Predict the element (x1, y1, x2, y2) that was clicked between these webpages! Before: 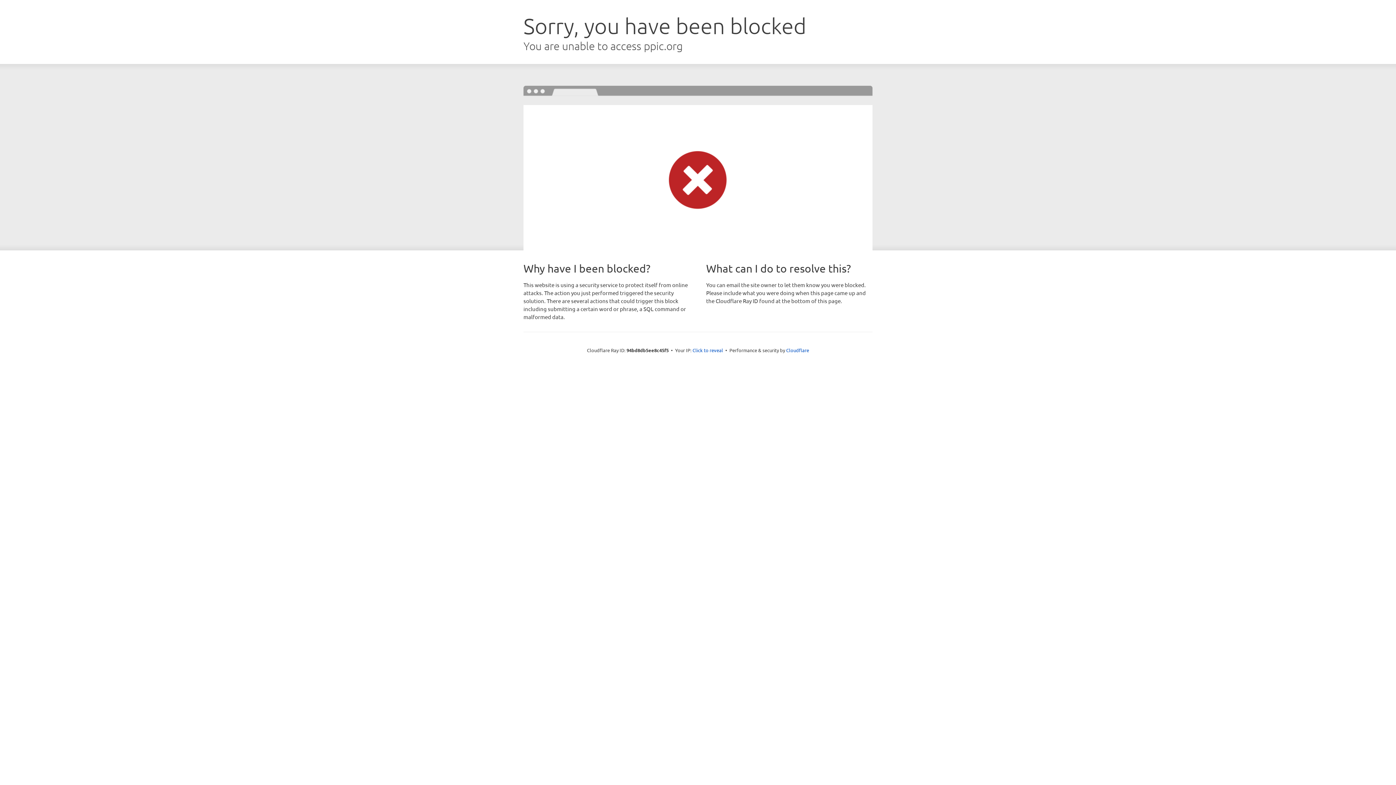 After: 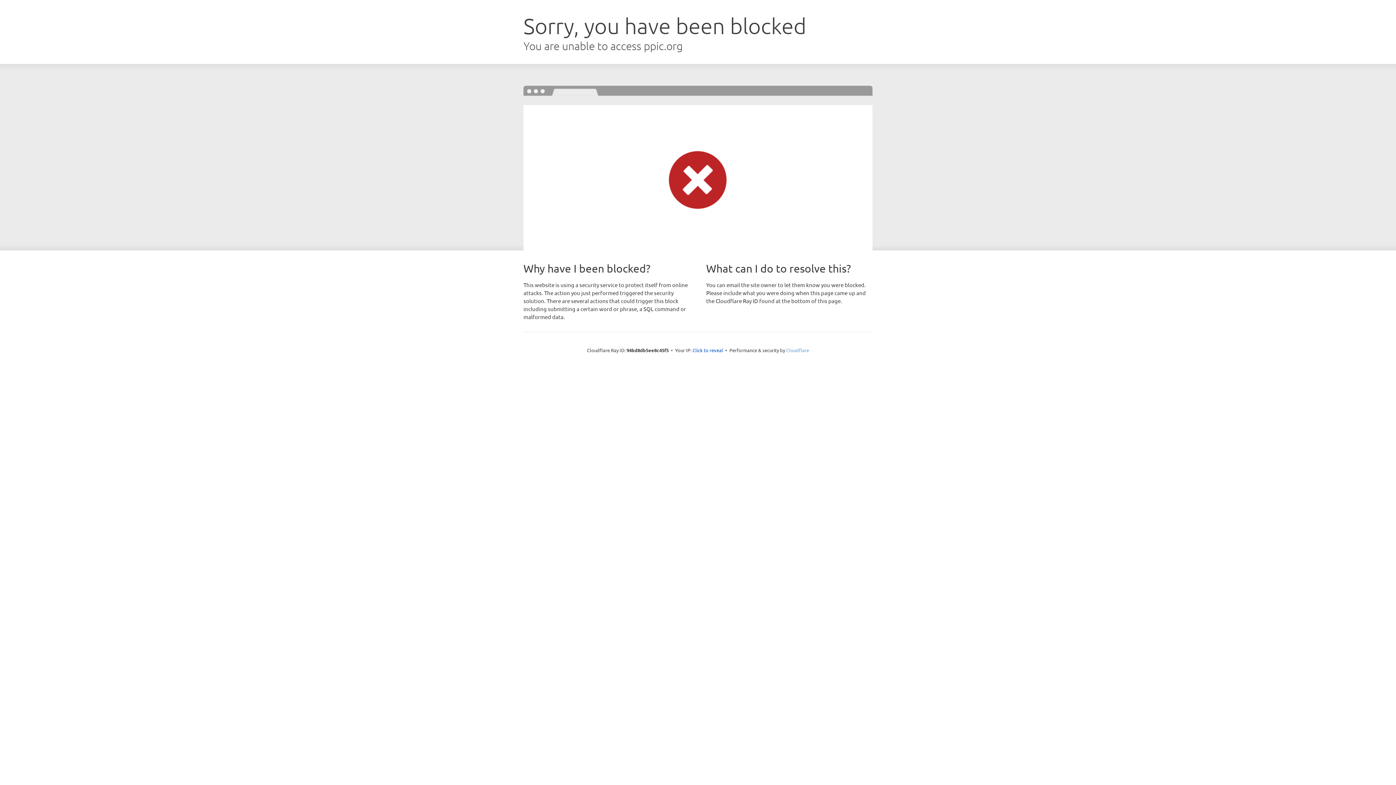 Action: label: Cloudflare bbox: (786, 347, 809, 353)